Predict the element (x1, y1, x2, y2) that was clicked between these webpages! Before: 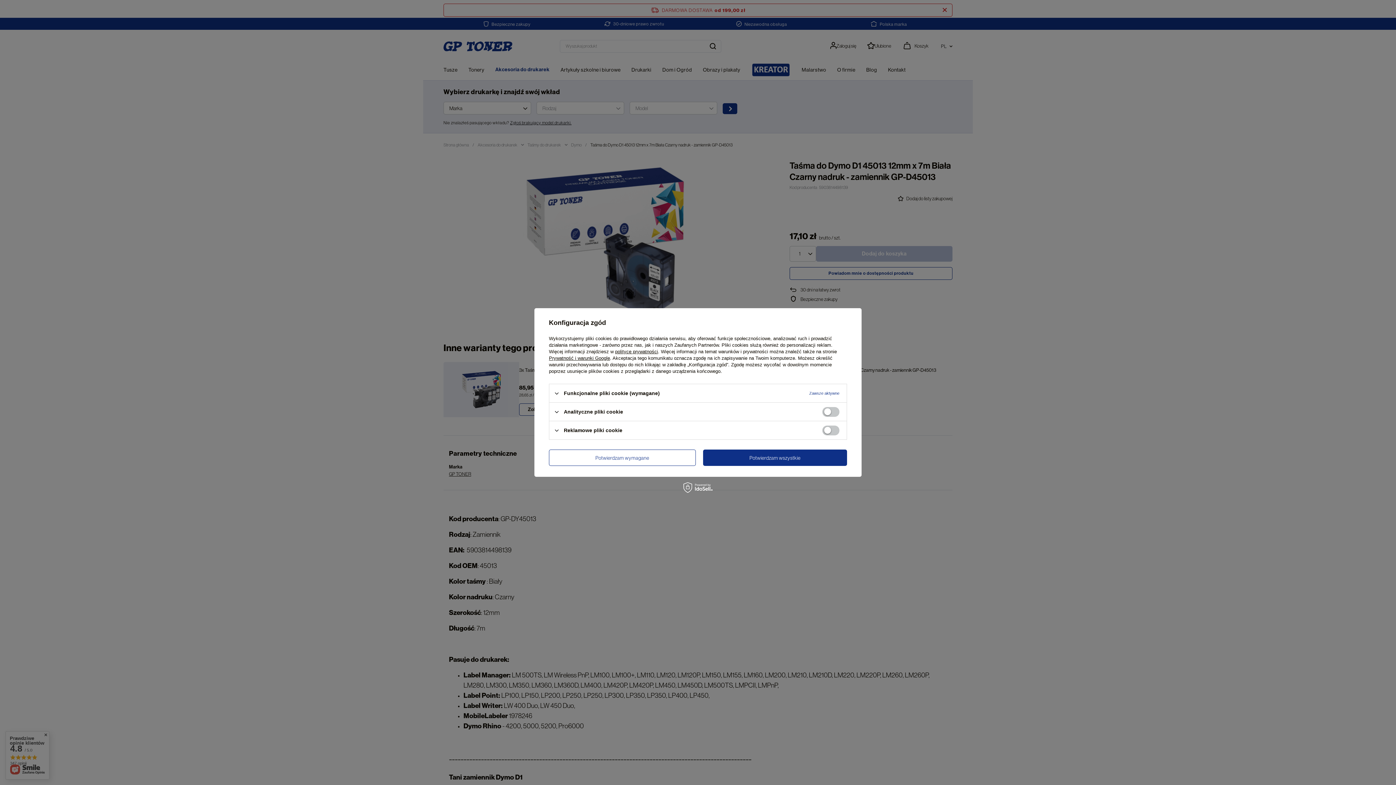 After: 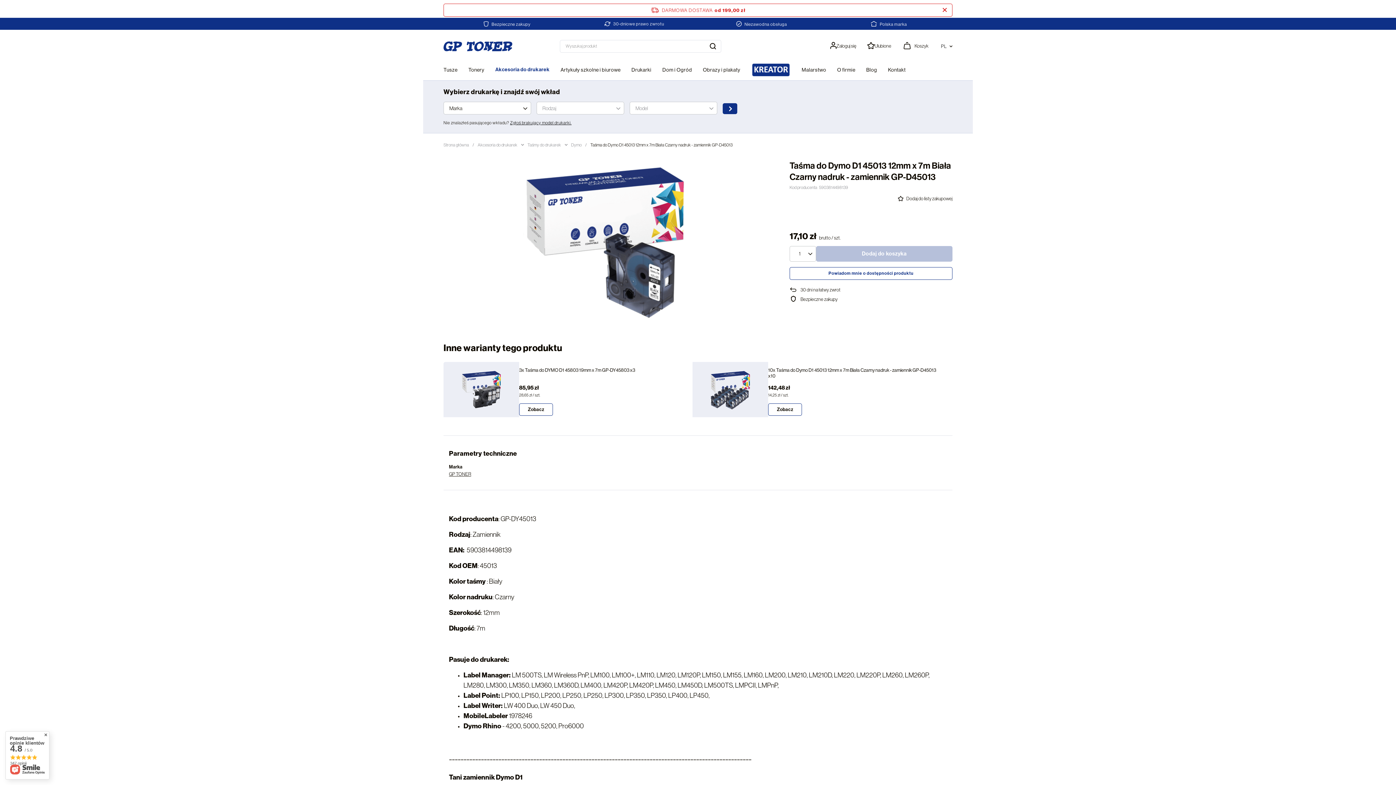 Action: label: Potwierdzam wszystkie bbox: (703, 449, 847, 466)